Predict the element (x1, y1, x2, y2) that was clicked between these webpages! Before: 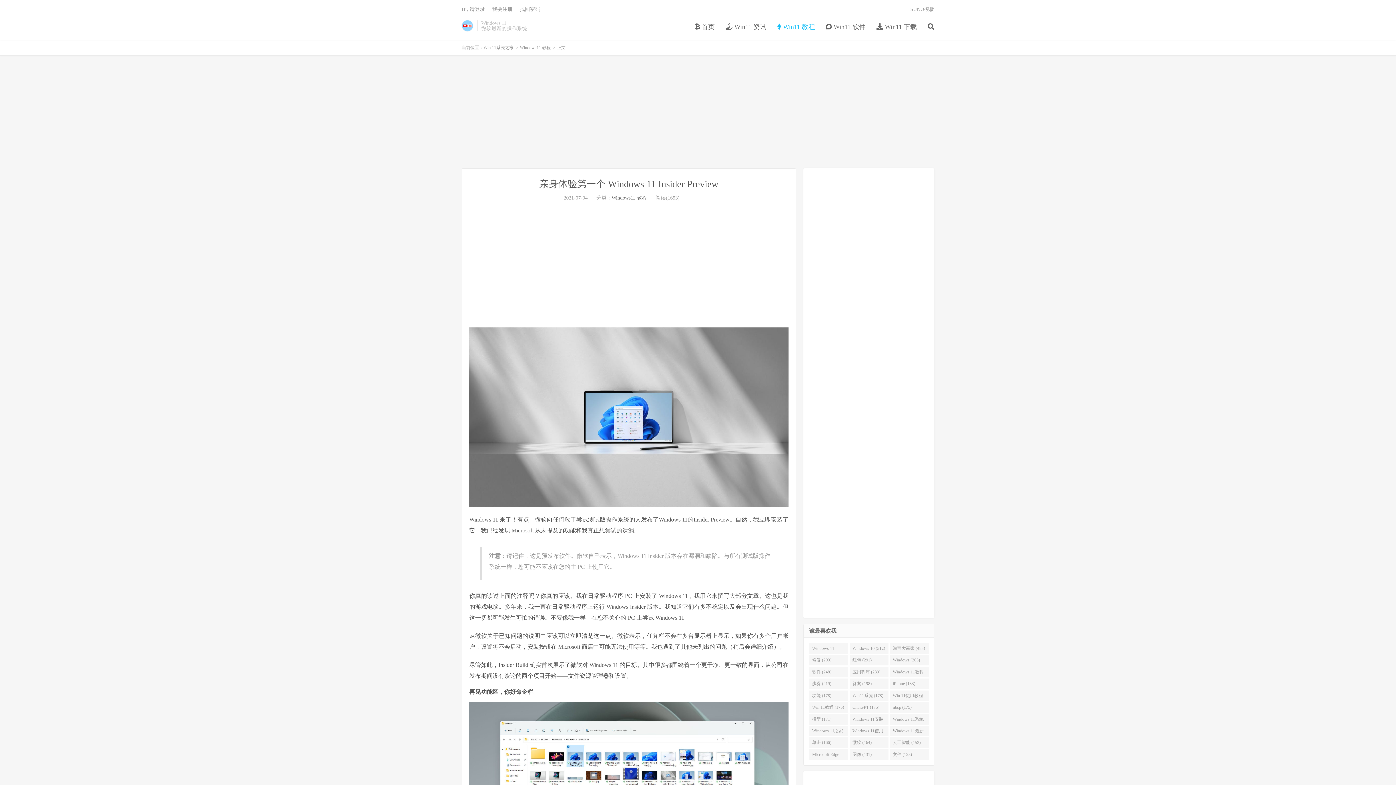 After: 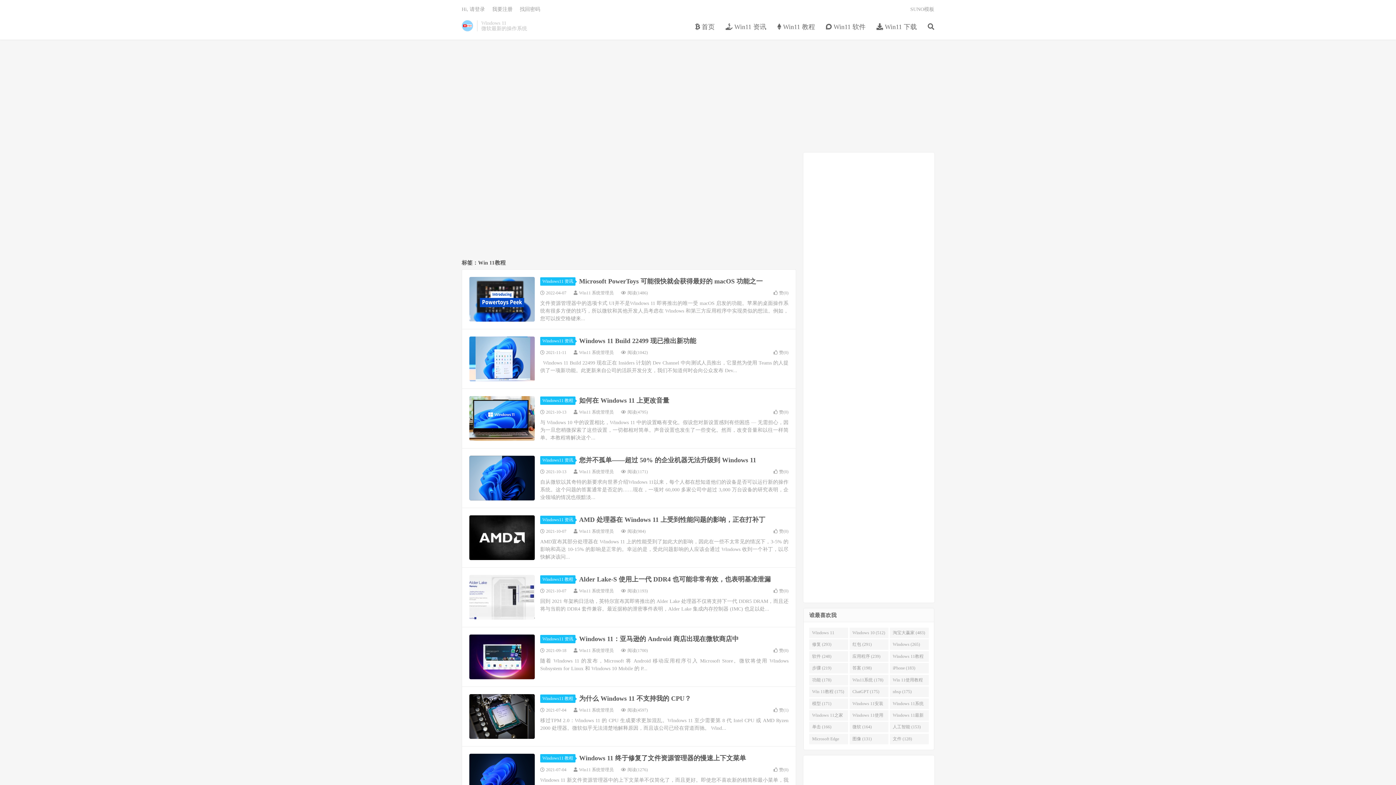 Action: bbox: (809, 702, 848, 713) label: Win 11教程 (175)